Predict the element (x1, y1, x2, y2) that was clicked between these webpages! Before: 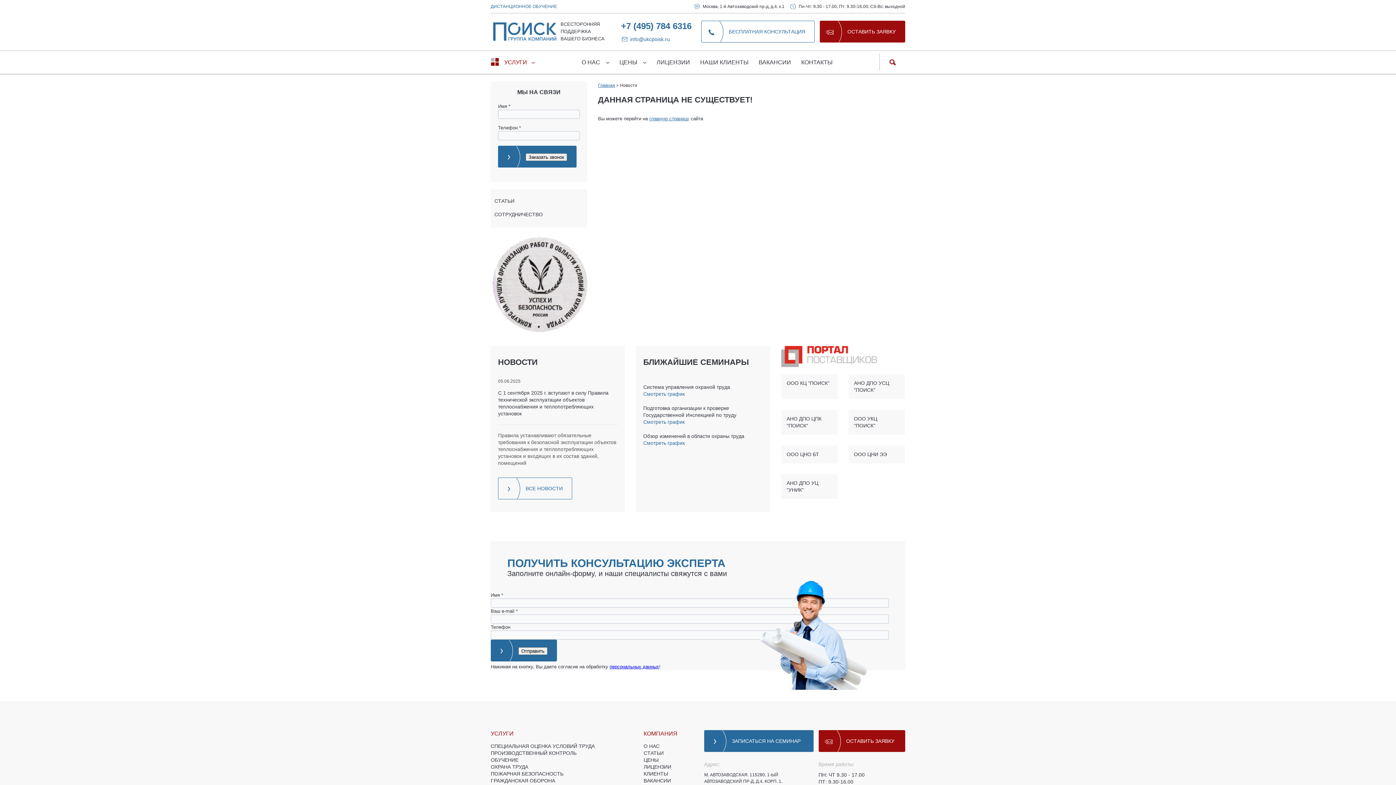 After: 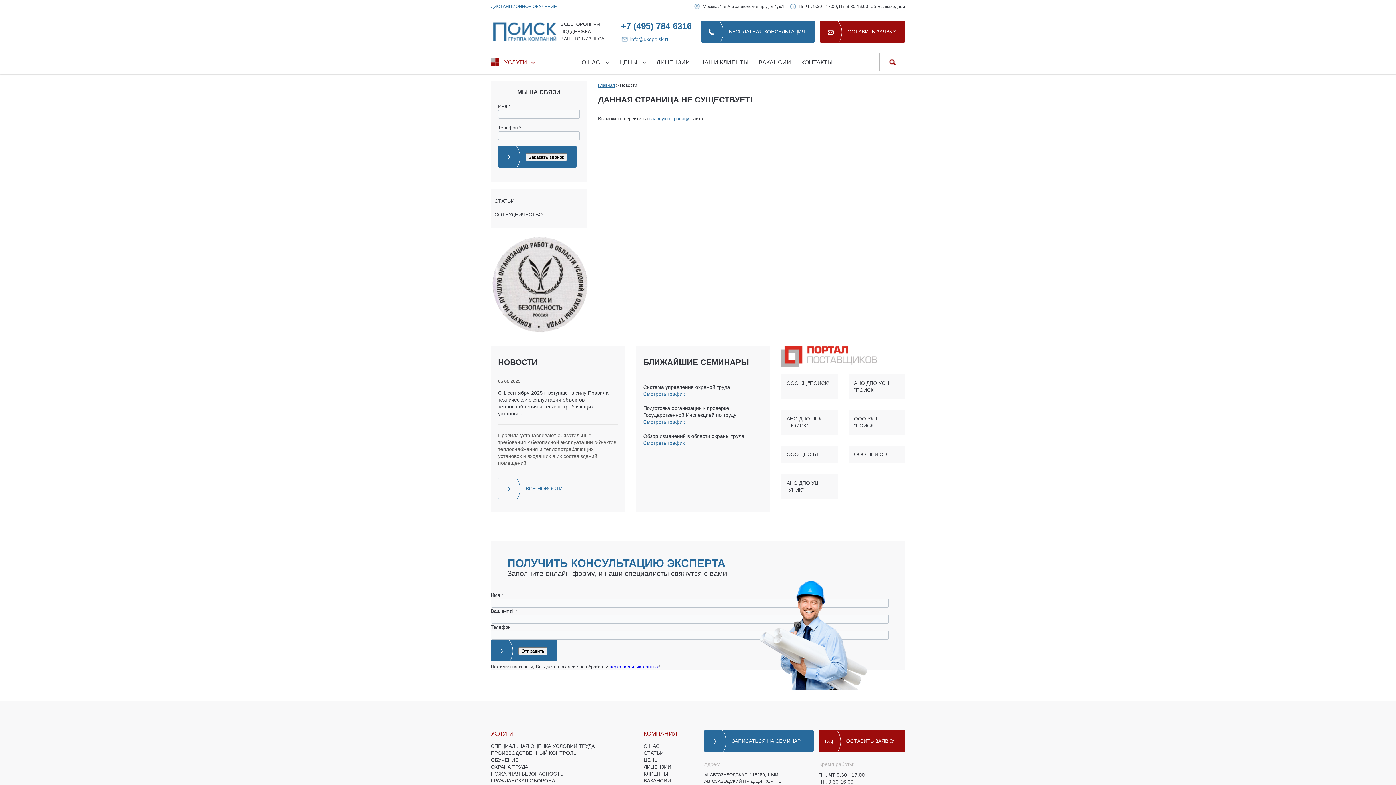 Action: bbox: (701, 20, 814, 42) label: БЕСПЛАТНАЯ КОНСУЛЬТАЦИЯ